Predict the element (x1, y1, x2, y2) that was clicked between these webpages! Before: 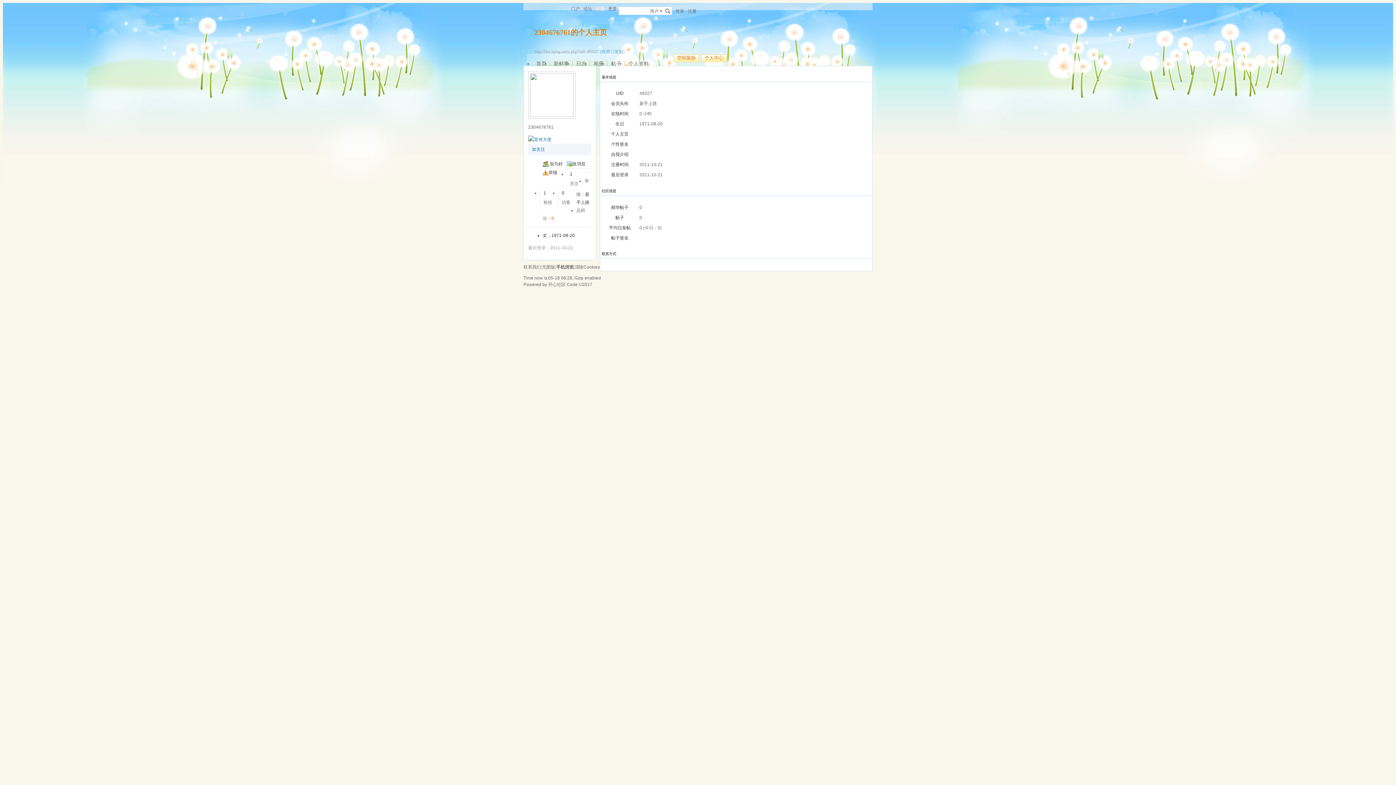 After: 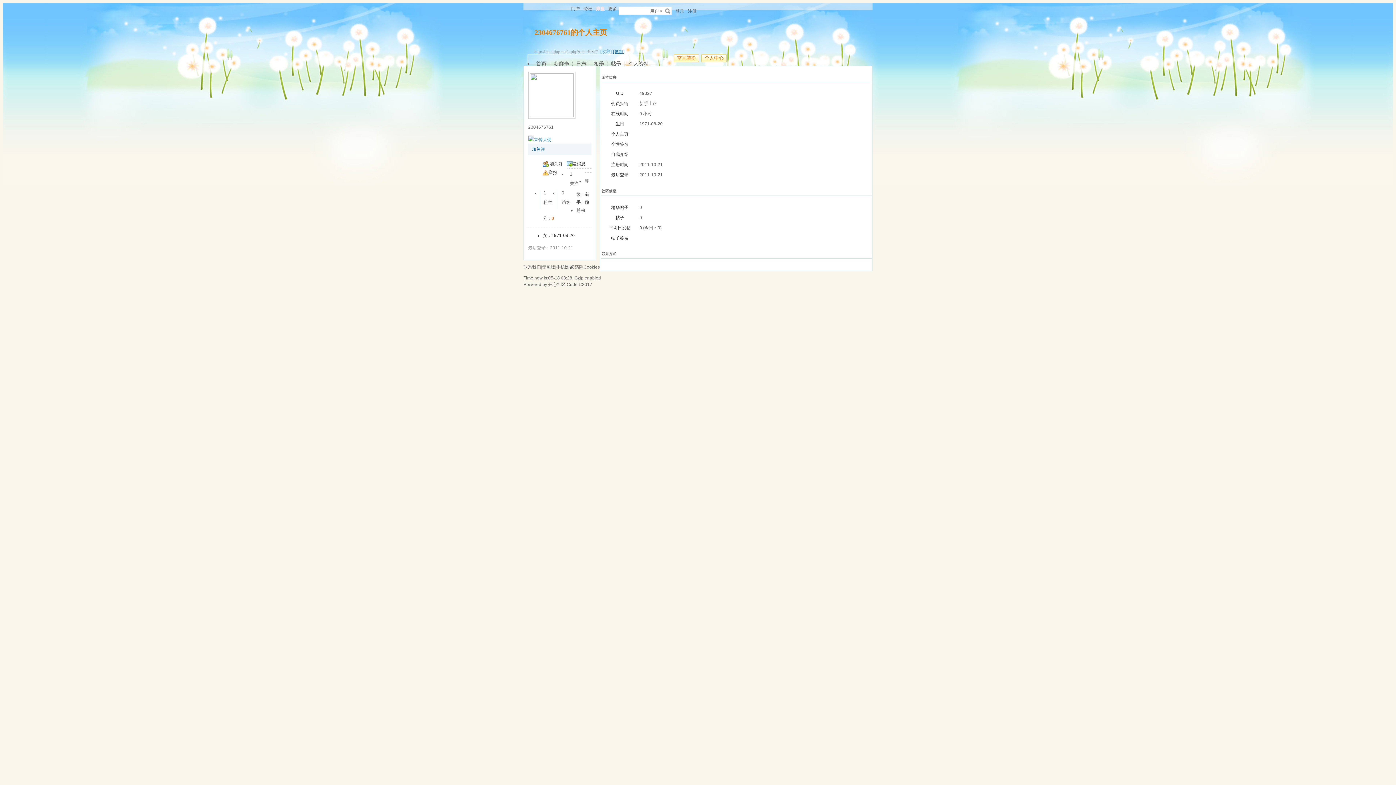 Action: label: [复制] bbox: (613, 48, 624, 54)